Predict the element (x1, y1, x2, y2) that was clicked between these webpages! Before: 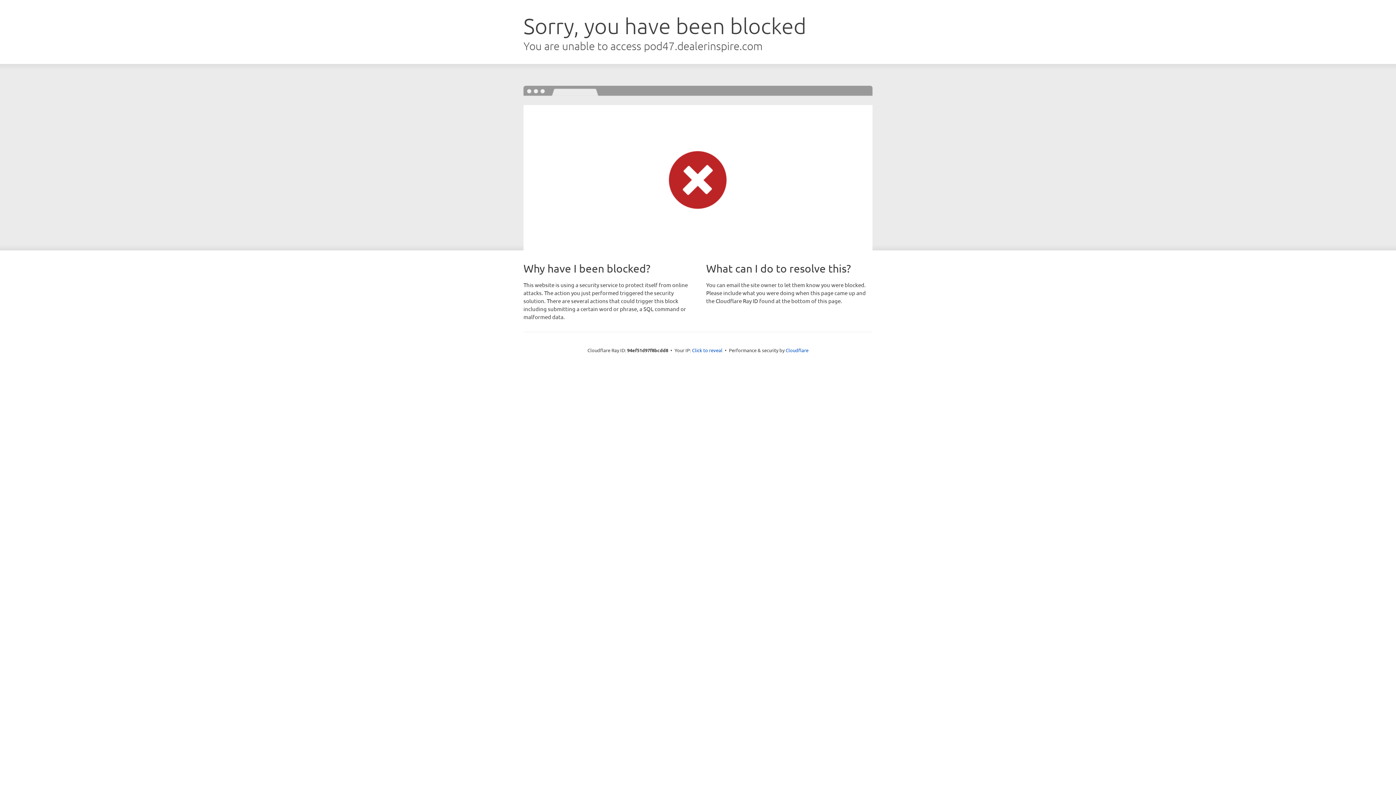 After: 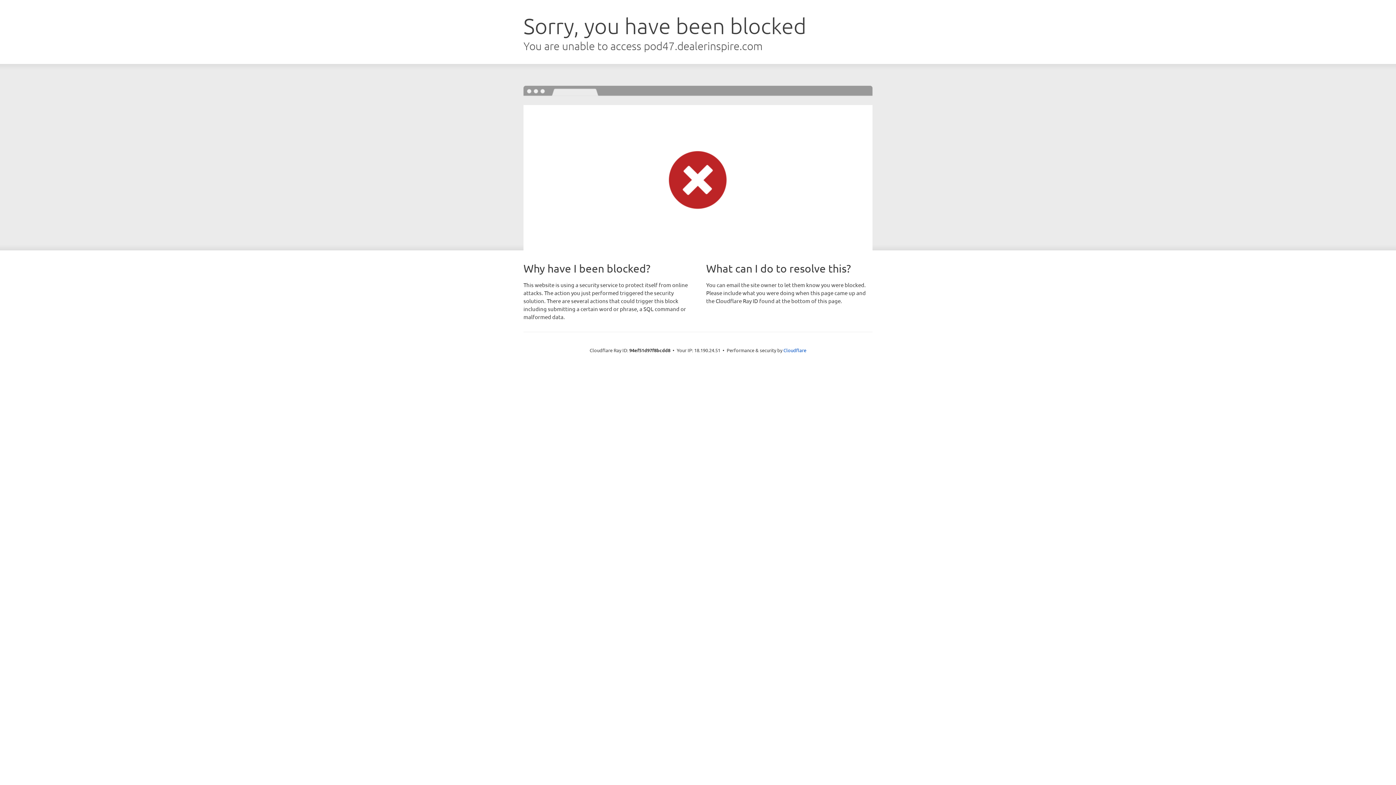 Action: label: Click to reveal bbox: (692, 346, 722, 353)